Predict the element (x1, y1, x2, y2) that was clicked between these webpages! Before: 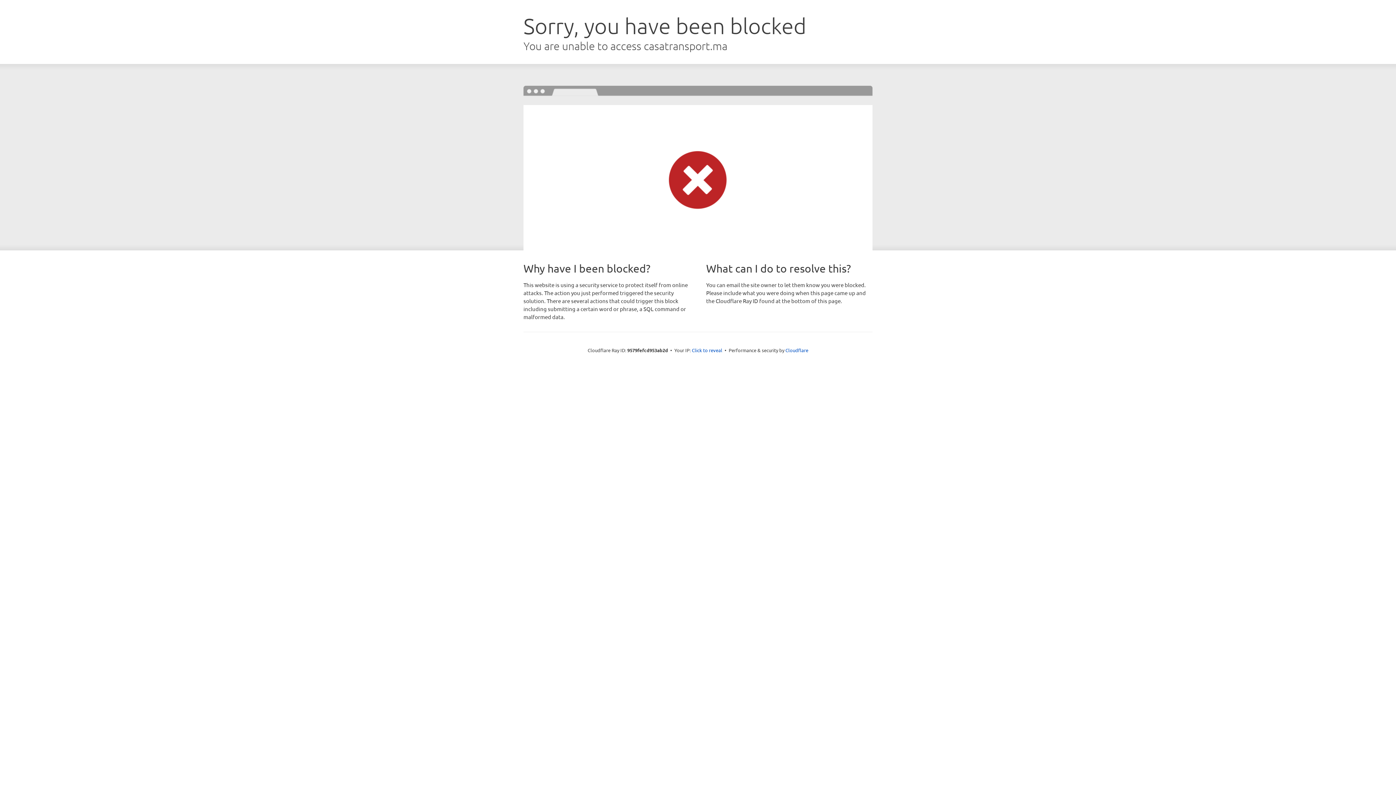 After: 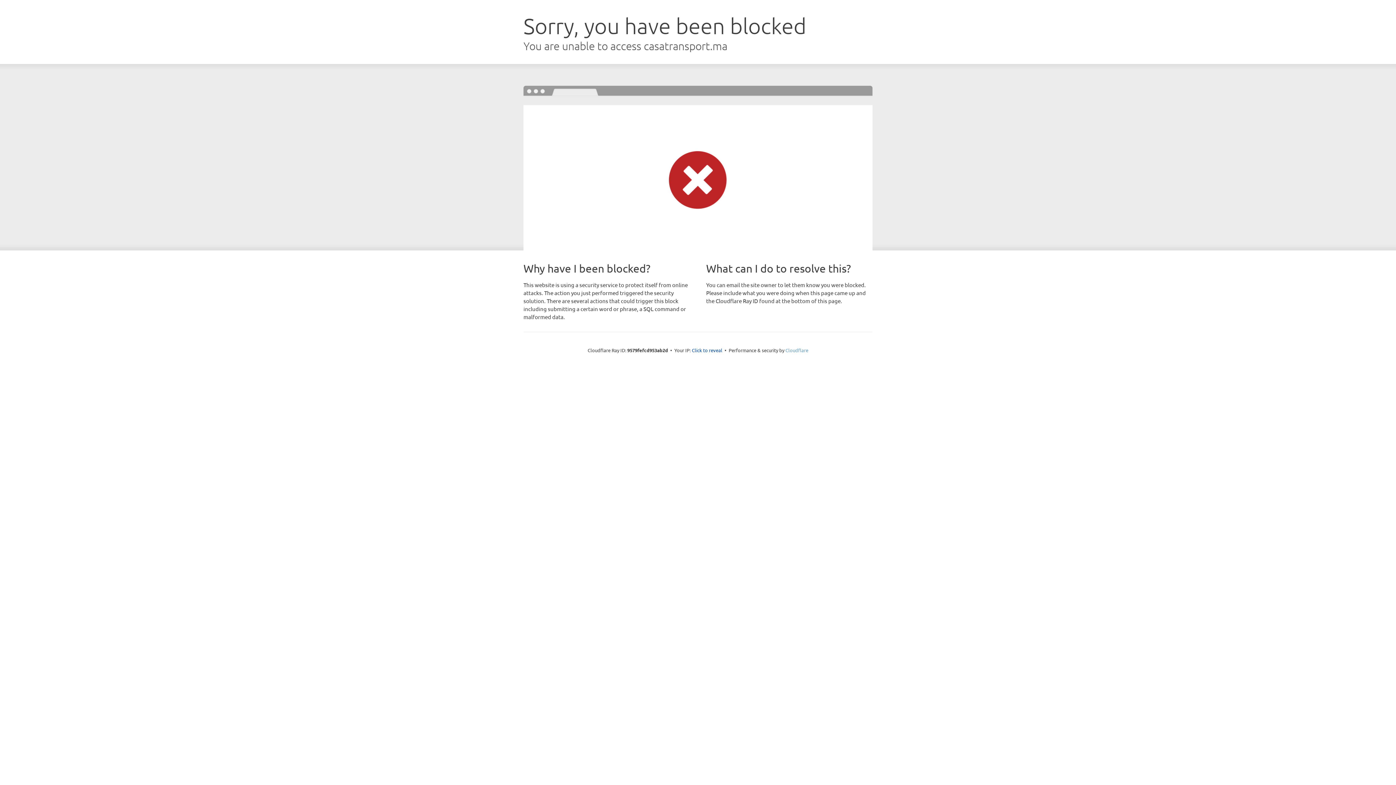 Action: bbox: (785, 347, 808, 353) label: Cloudflare